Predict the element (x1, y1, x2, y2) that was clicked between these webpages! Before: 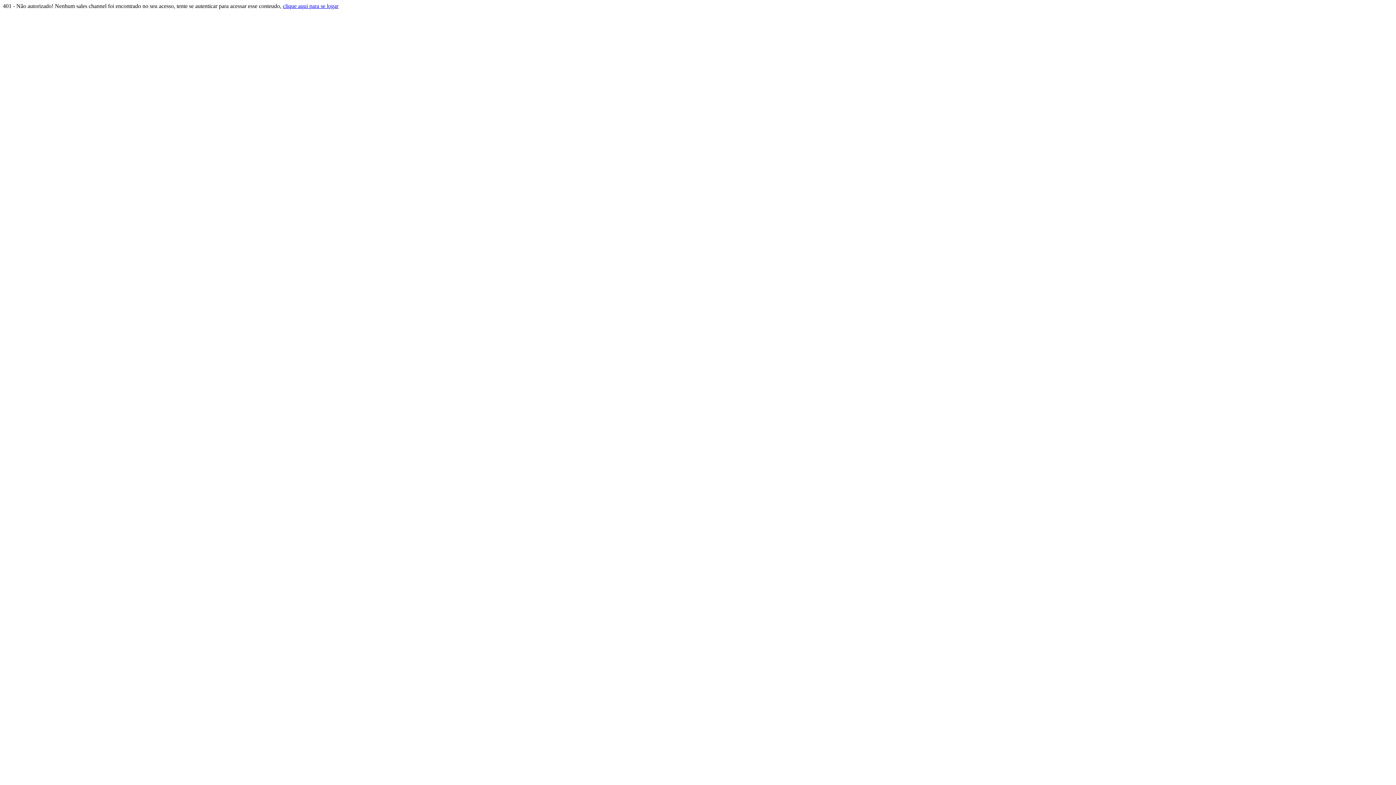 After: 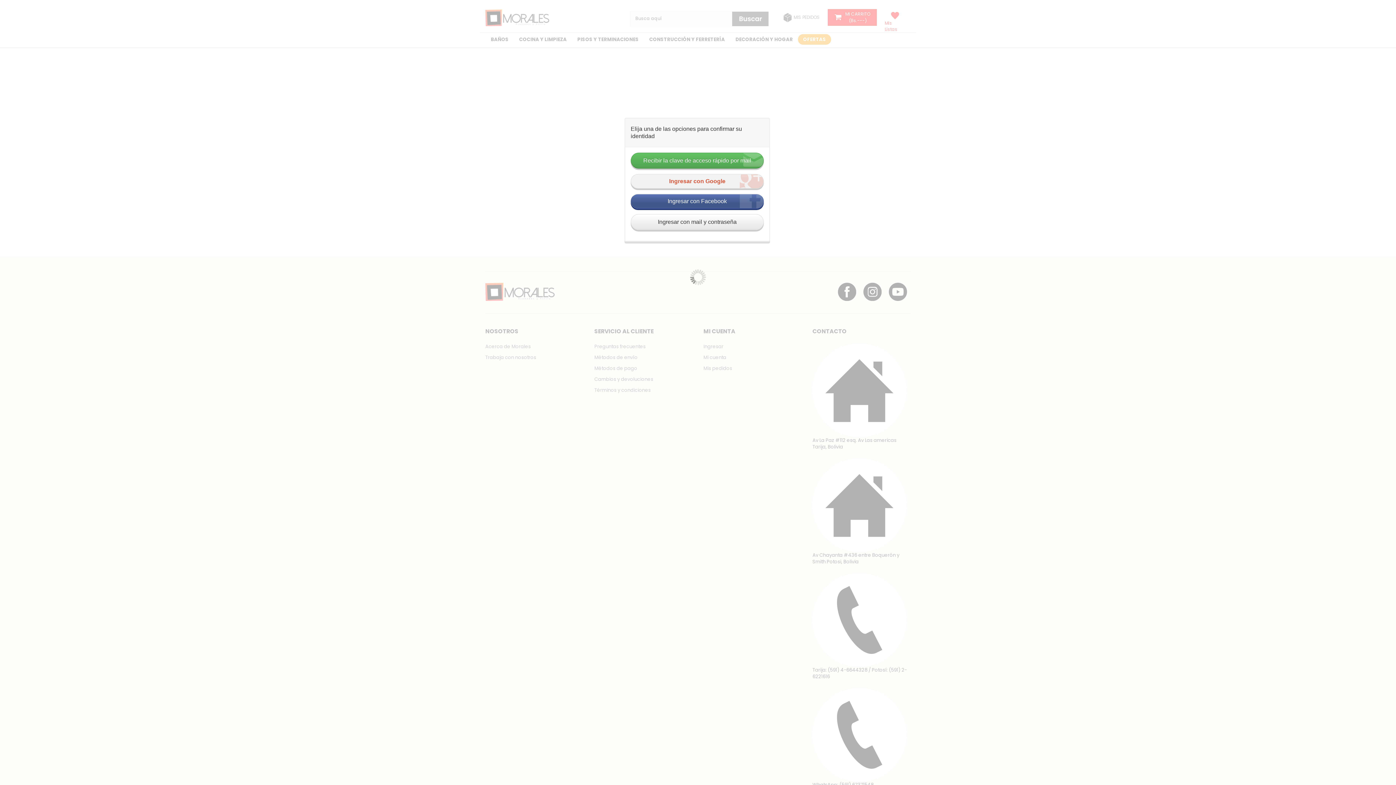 Action: bbox: (282, 2, 338, 9) label: clique aqui para se logar